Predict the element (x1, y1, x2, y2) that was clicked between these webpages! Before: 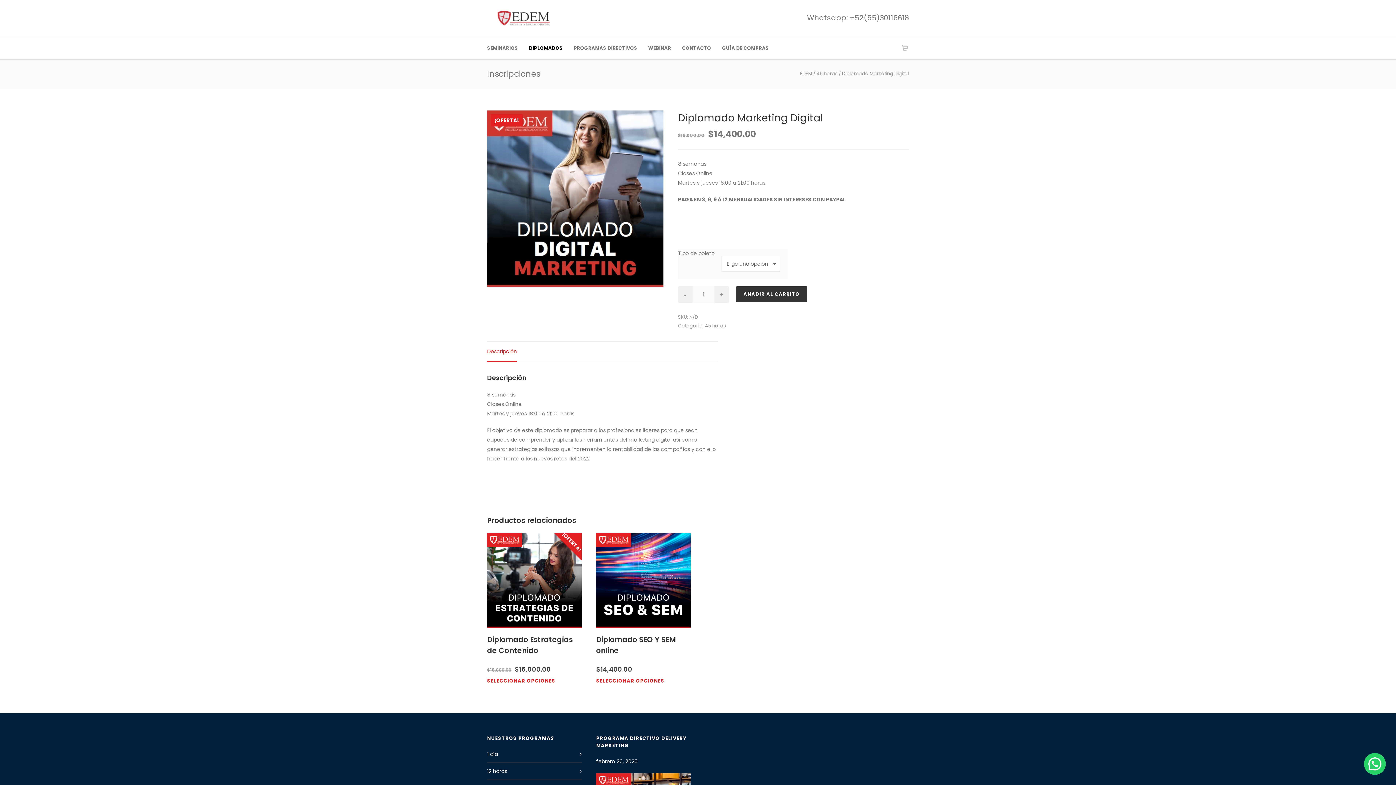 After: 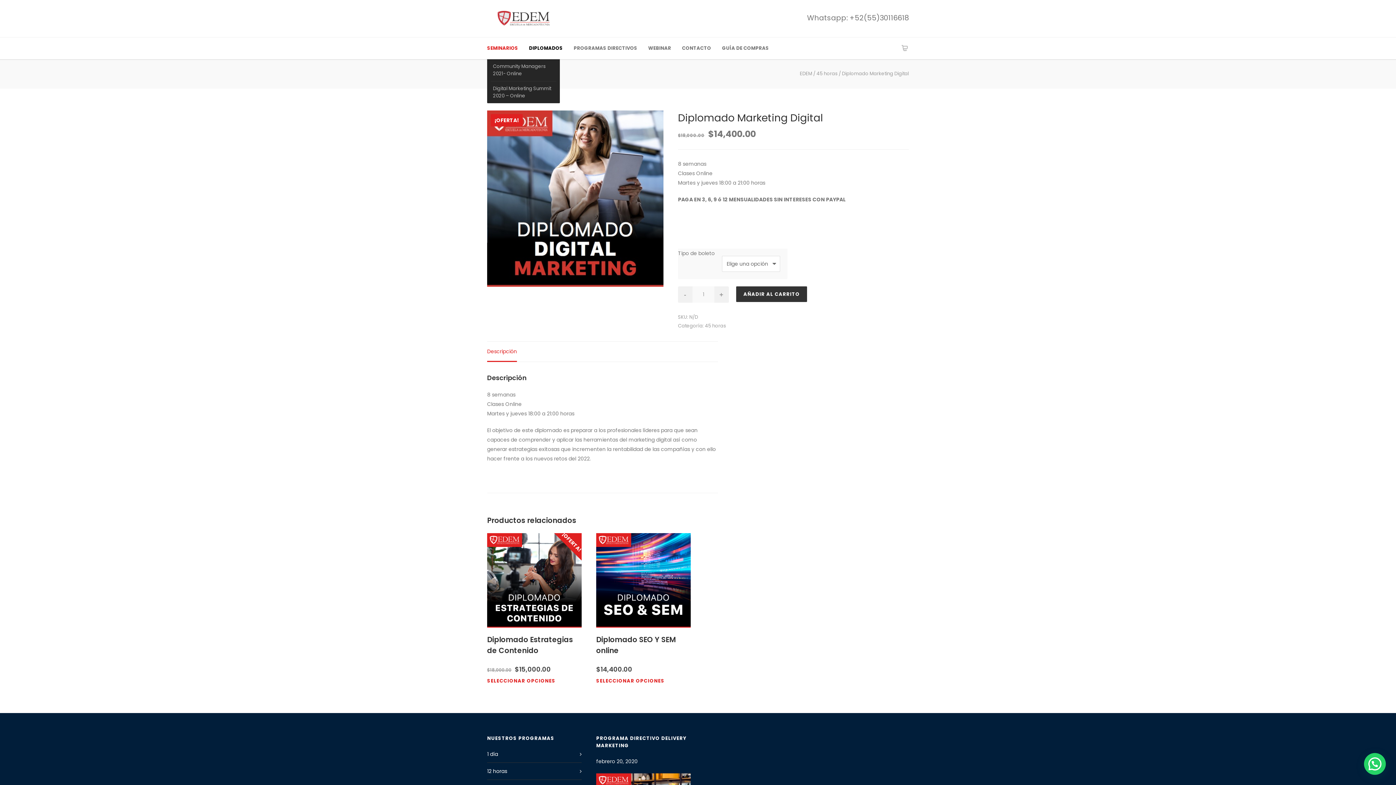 Action: label: SEMINARIOS bbox: (487, 37, 529, 59)